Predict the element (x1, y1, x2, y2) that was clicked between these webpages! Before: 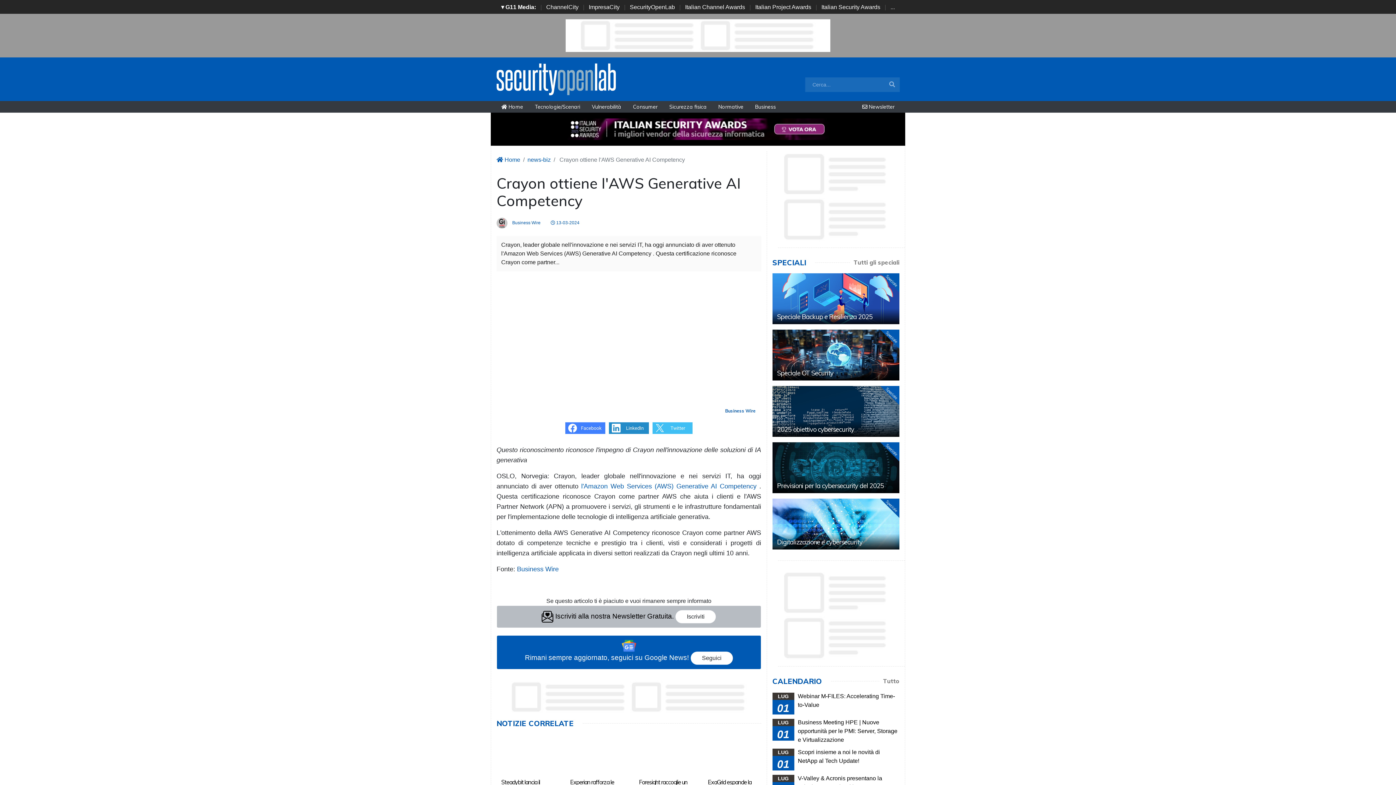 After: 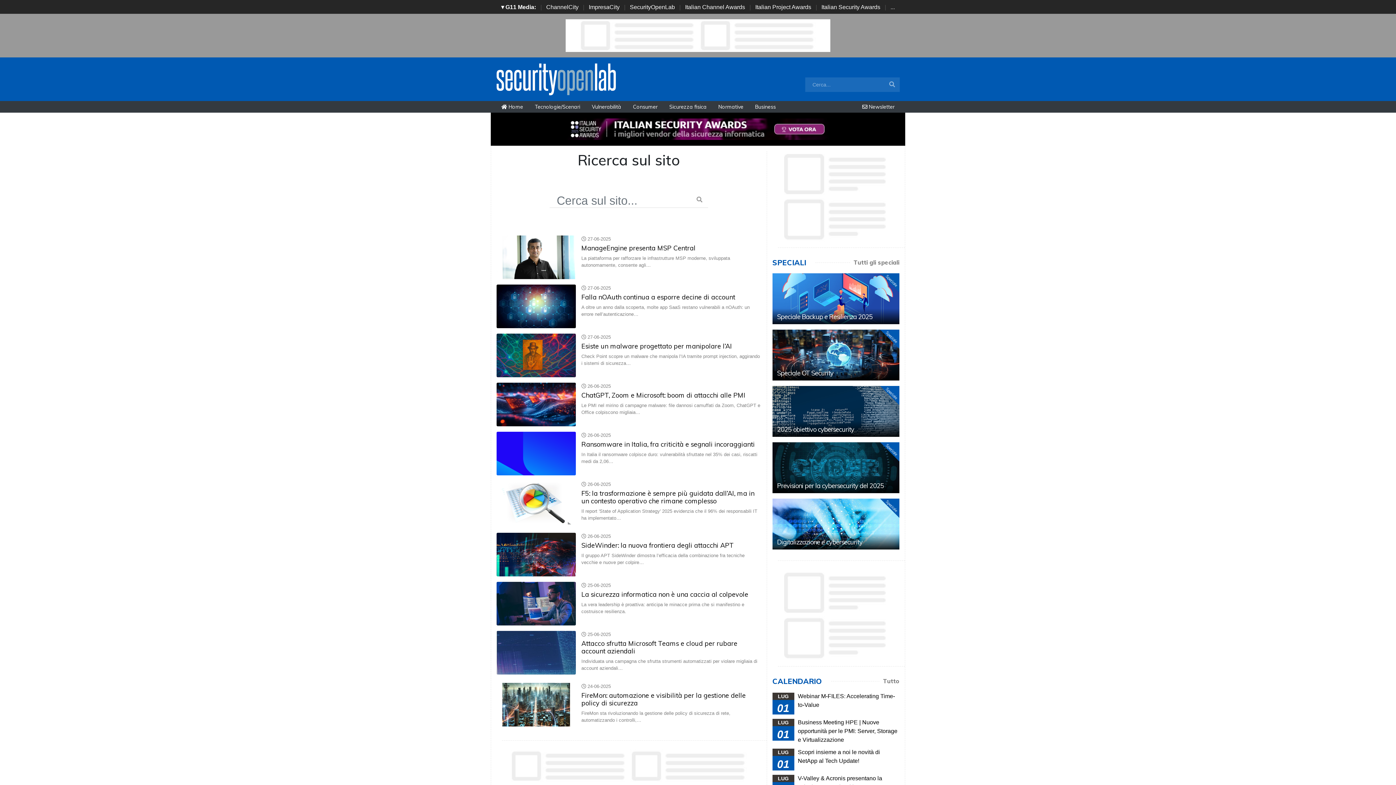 Action: bbox: (884, 77, 900, 91)